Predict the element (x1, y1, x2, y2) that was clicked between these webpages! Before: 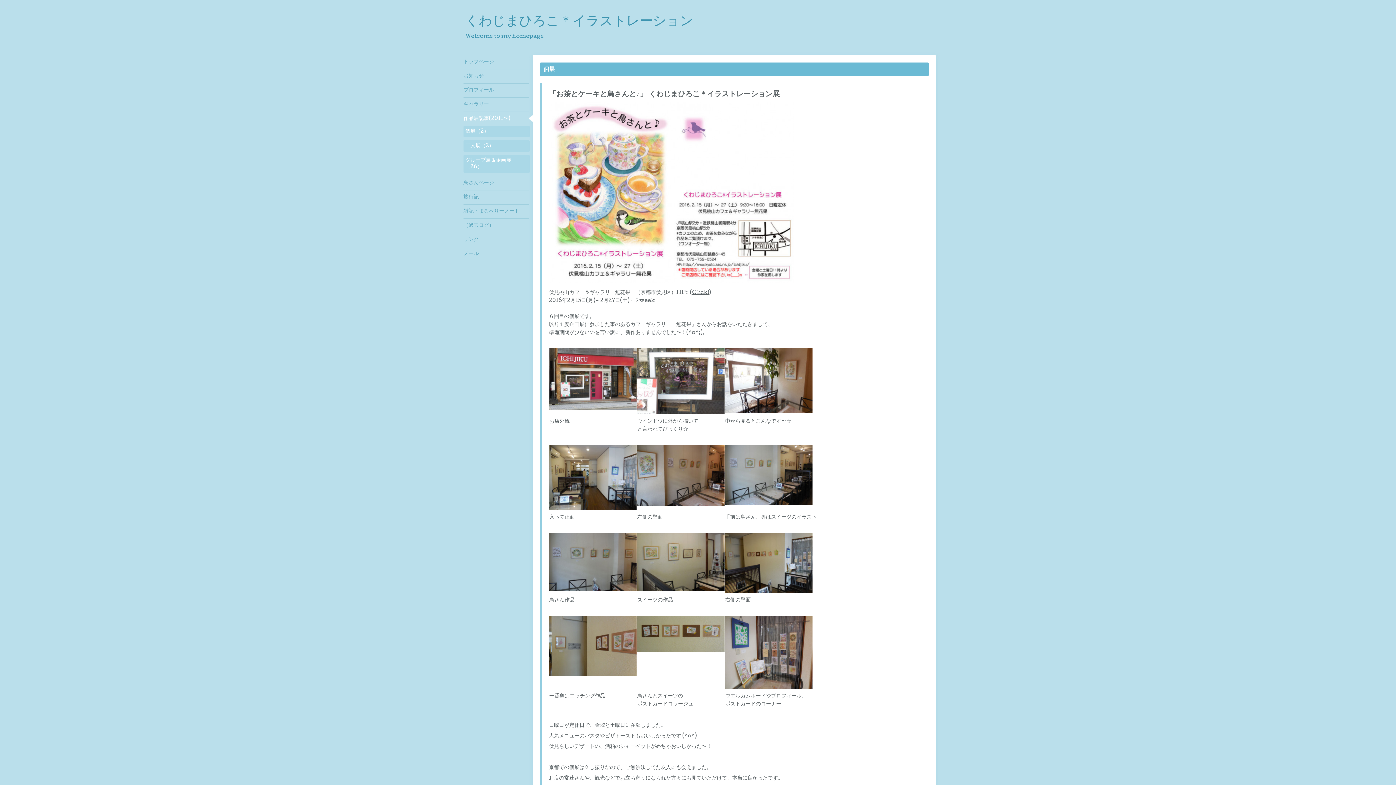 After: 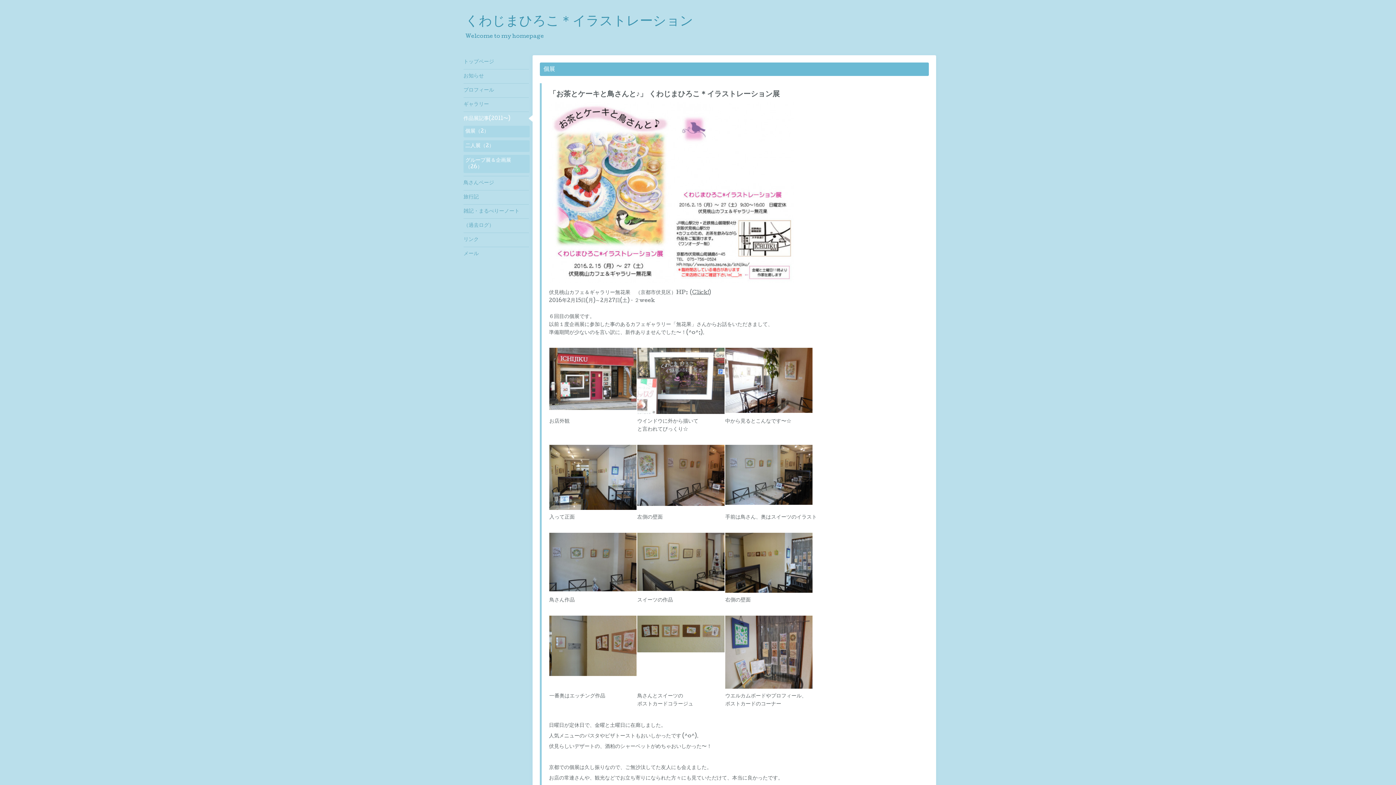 Action: bbox: (637, 648, 724, 654)